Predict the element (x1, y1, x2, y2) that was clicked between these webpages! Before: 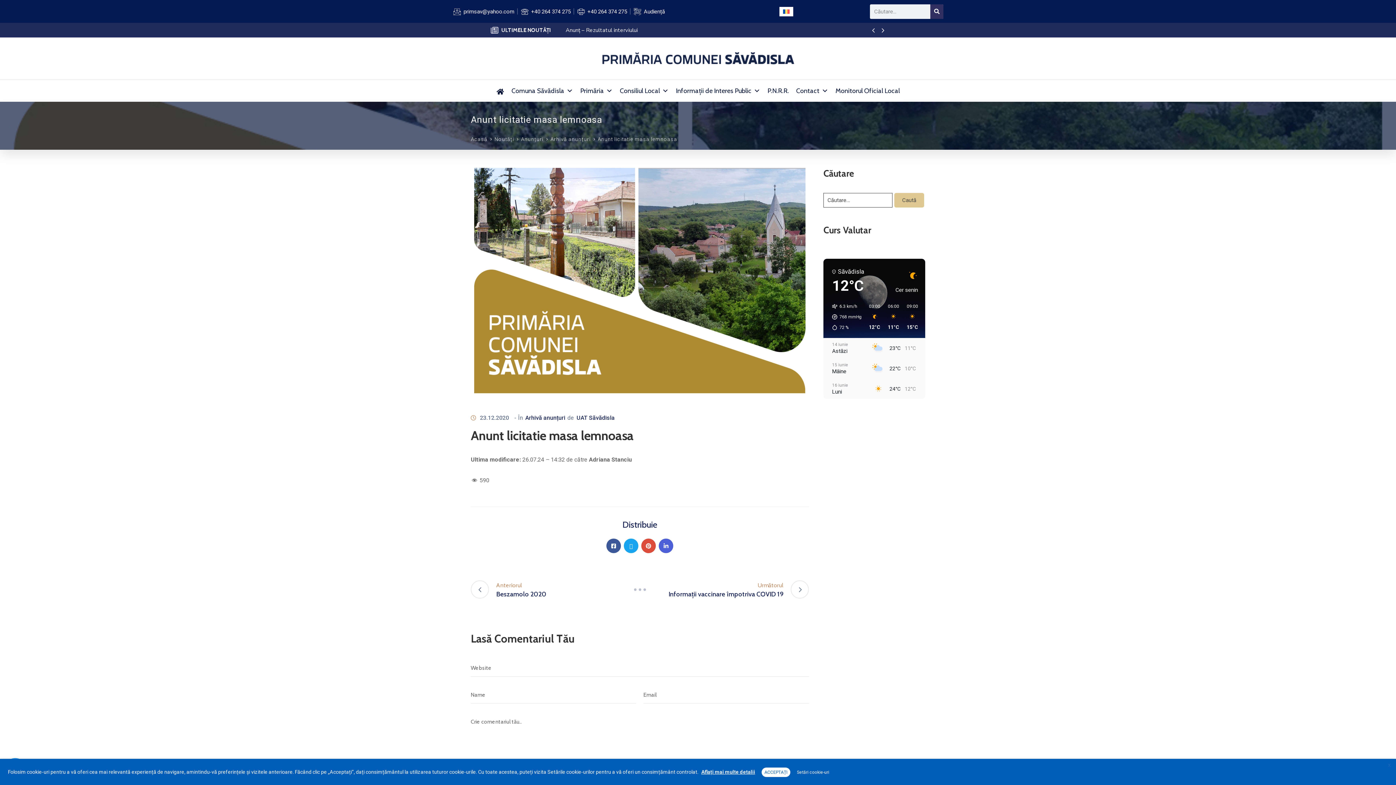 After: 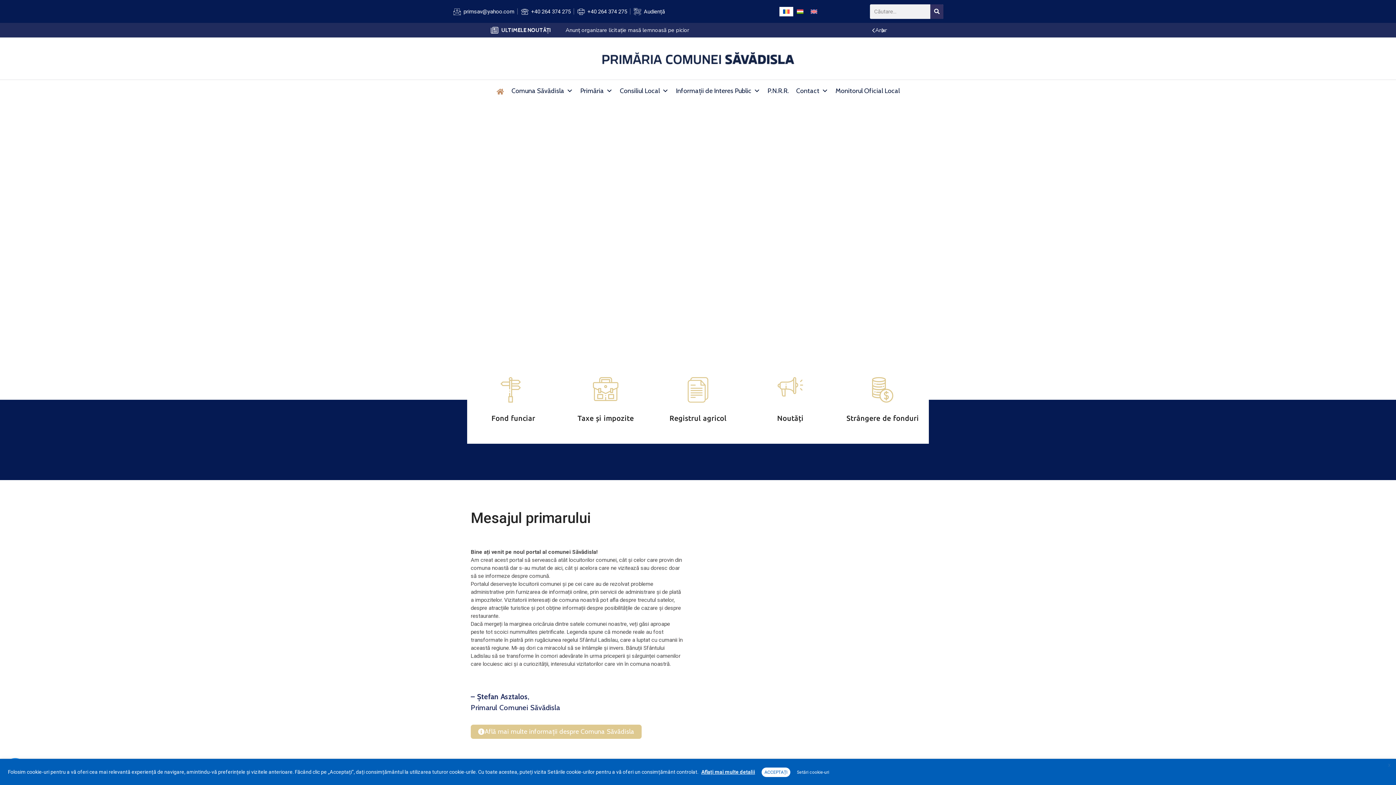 Action: bbox: (630, 580, 649, 598)